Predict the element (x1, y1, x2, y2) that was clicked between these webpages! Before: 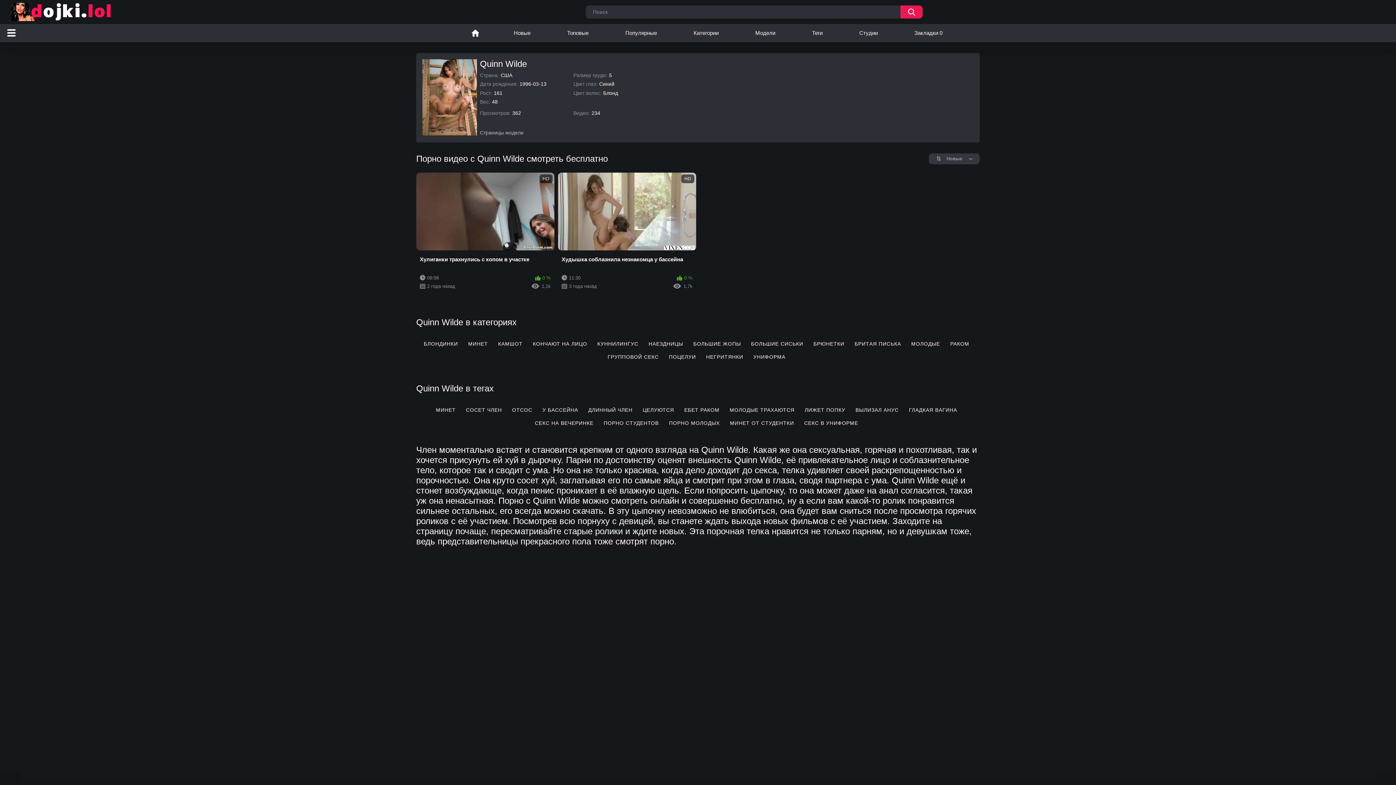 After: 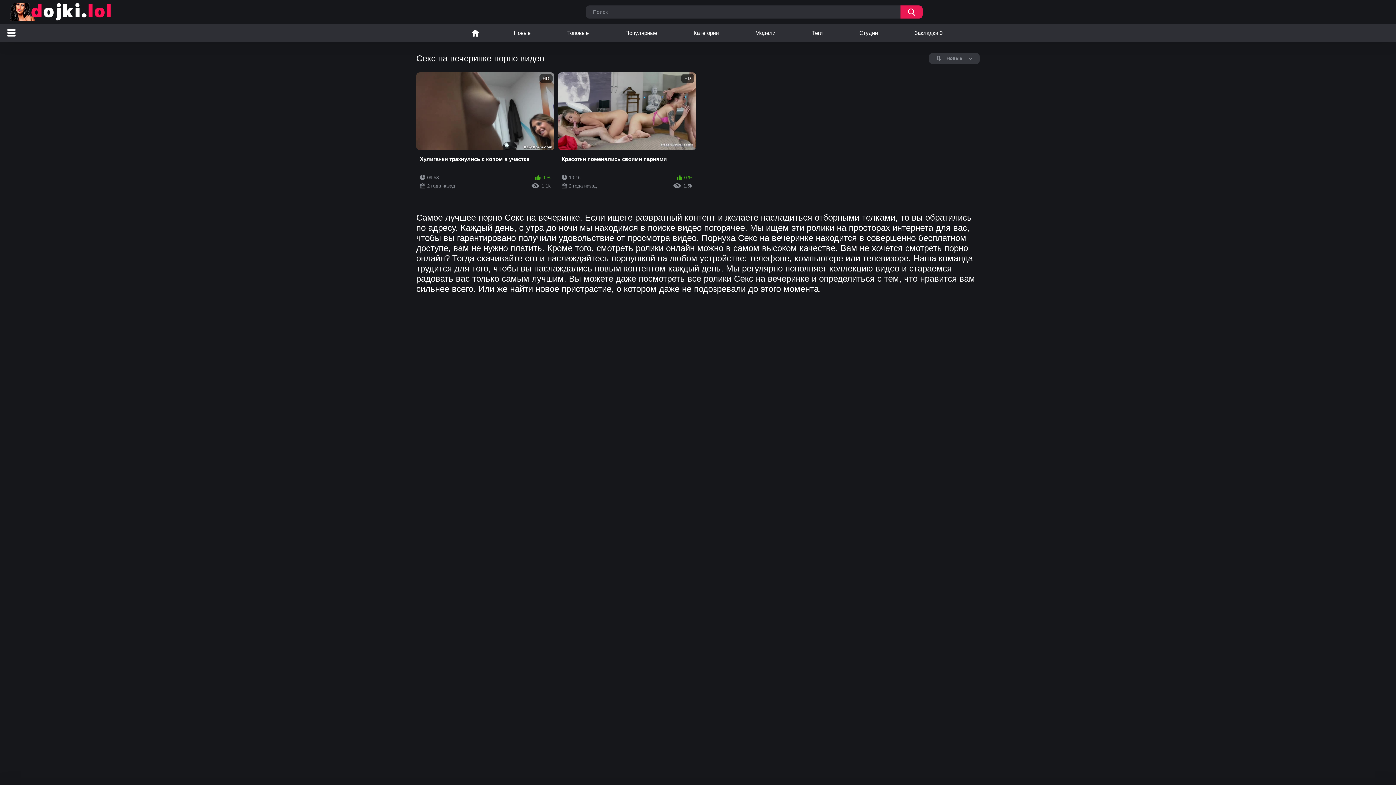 Action: label: СЕКС НА ВЕЧЕРИНКЕ bbox: (531, 416, 597, 429)